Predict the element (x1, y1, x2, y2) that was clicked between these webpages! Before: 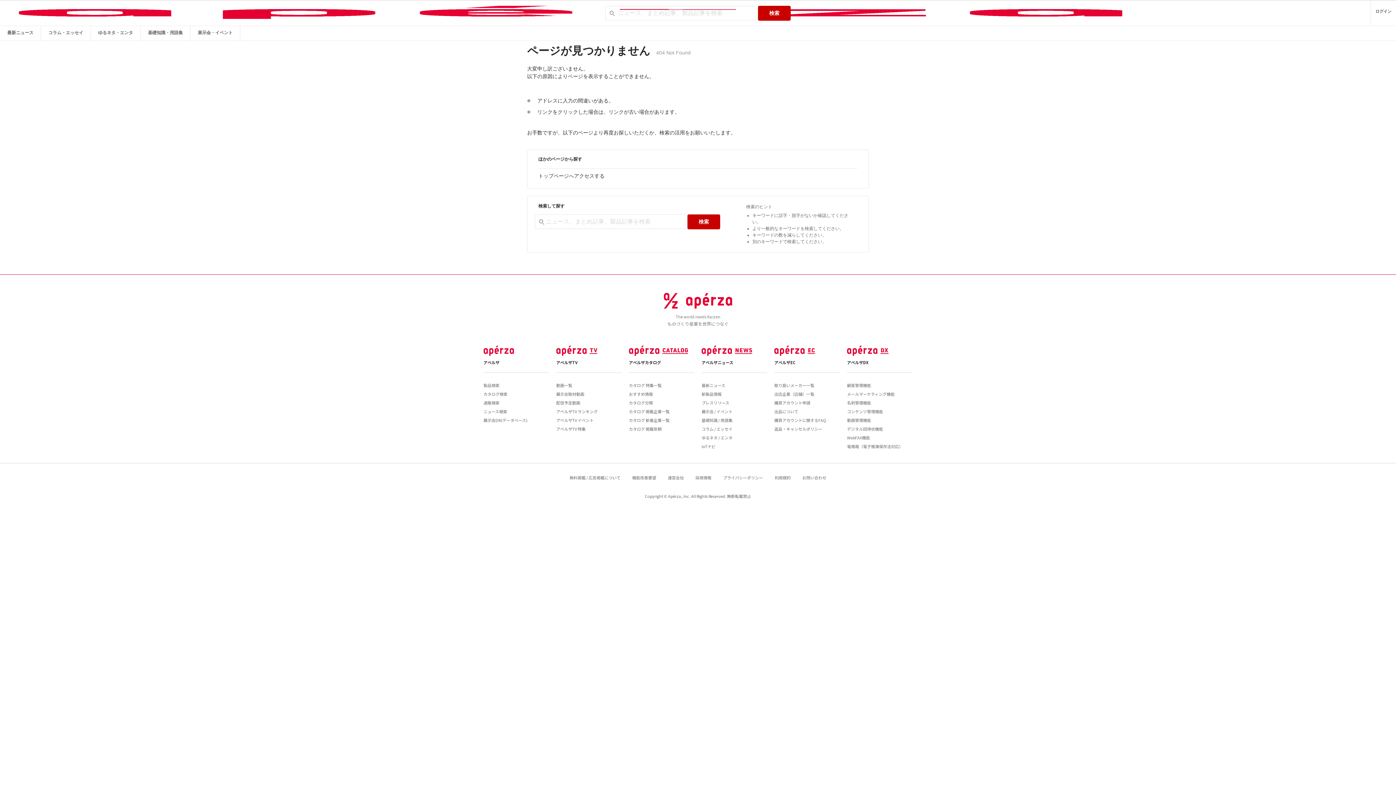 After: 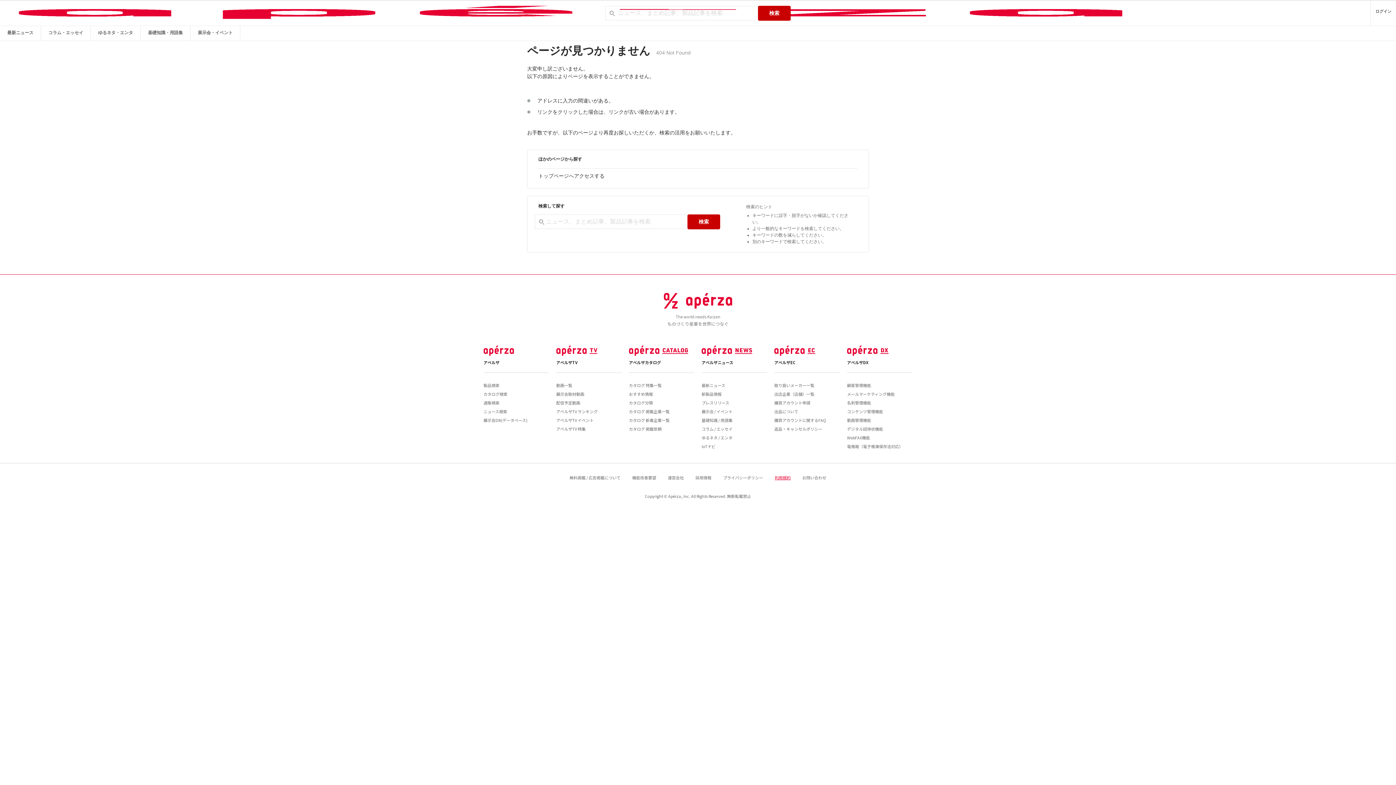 Action: bbox: (775, 475, 791, 480) label: 利用規約